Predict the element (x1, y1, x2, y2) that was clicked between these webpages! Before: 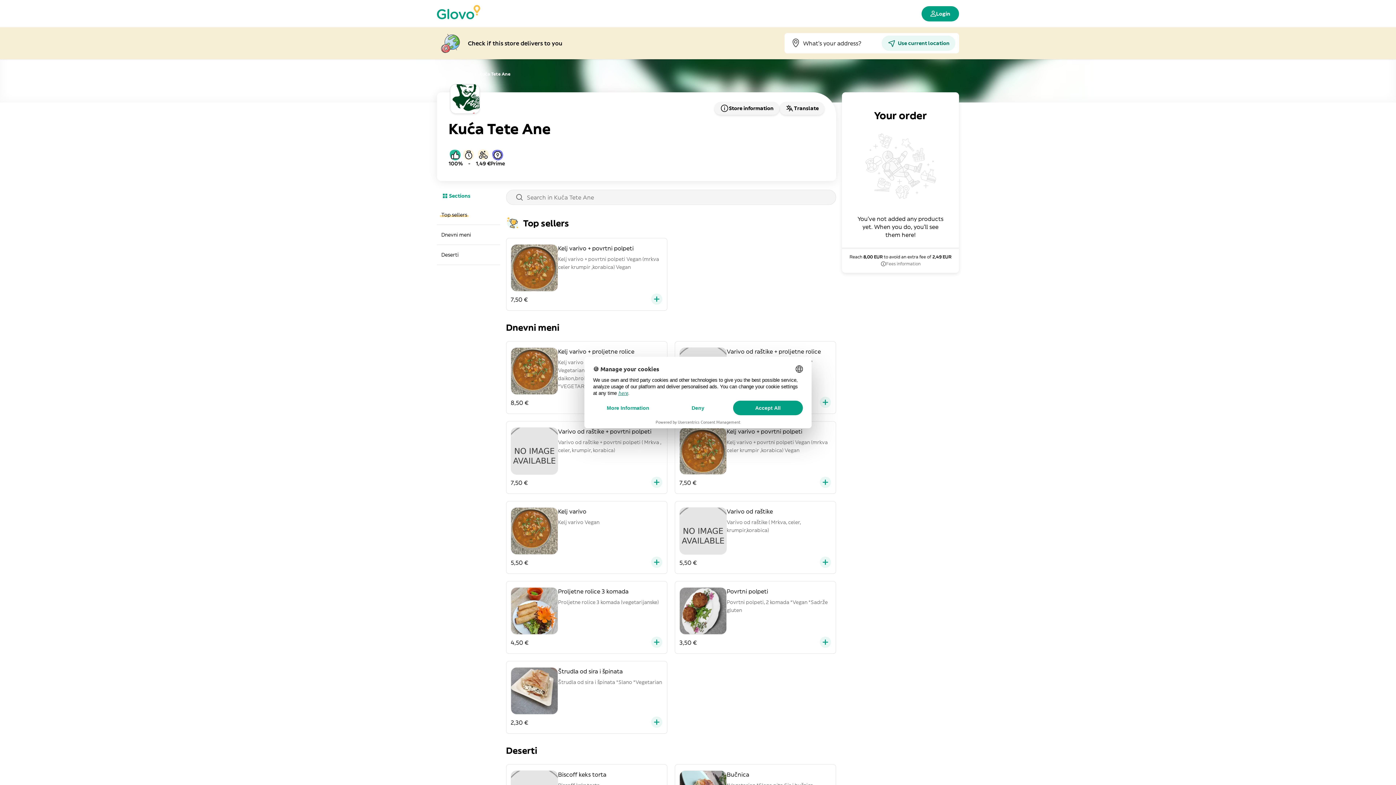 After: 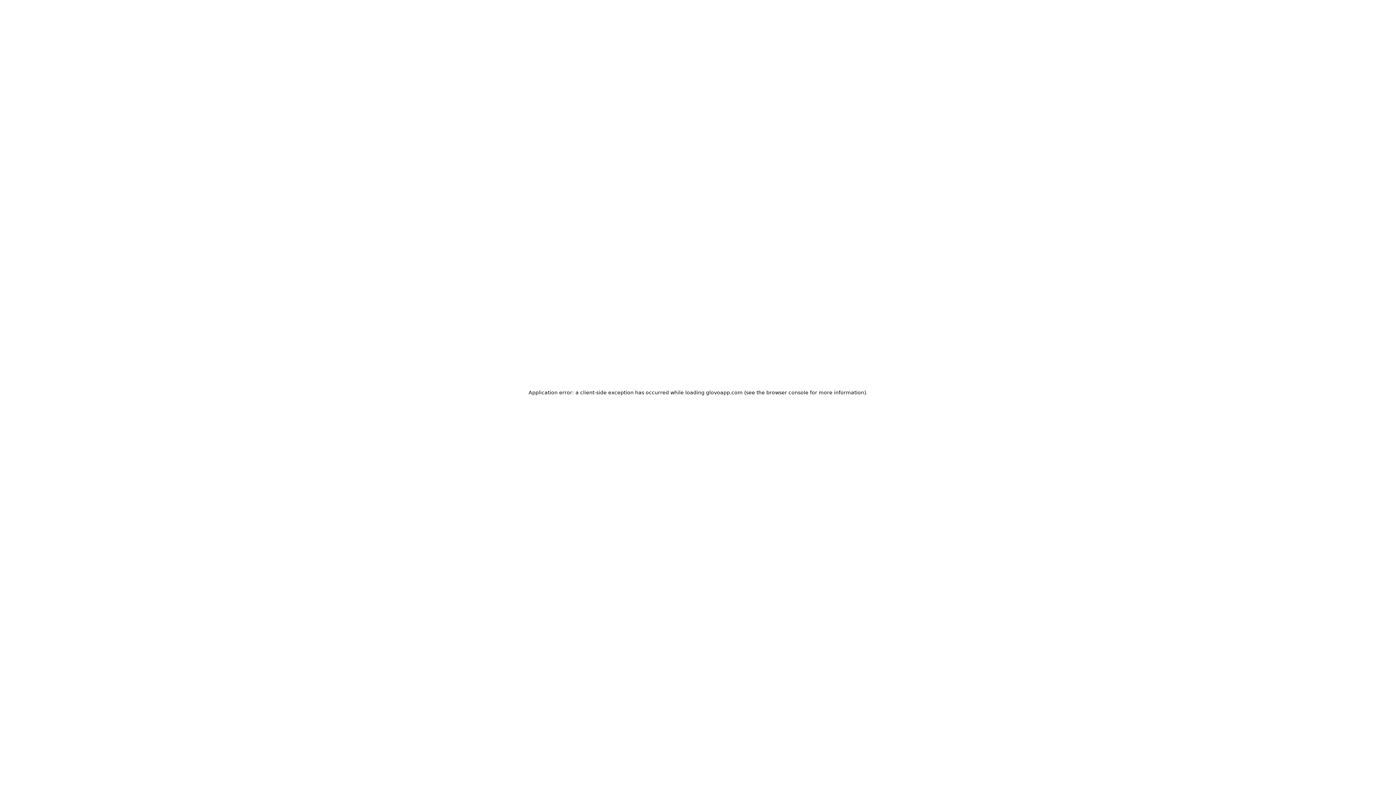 Action: bbox: (921, 6, 959, 21) label: Login